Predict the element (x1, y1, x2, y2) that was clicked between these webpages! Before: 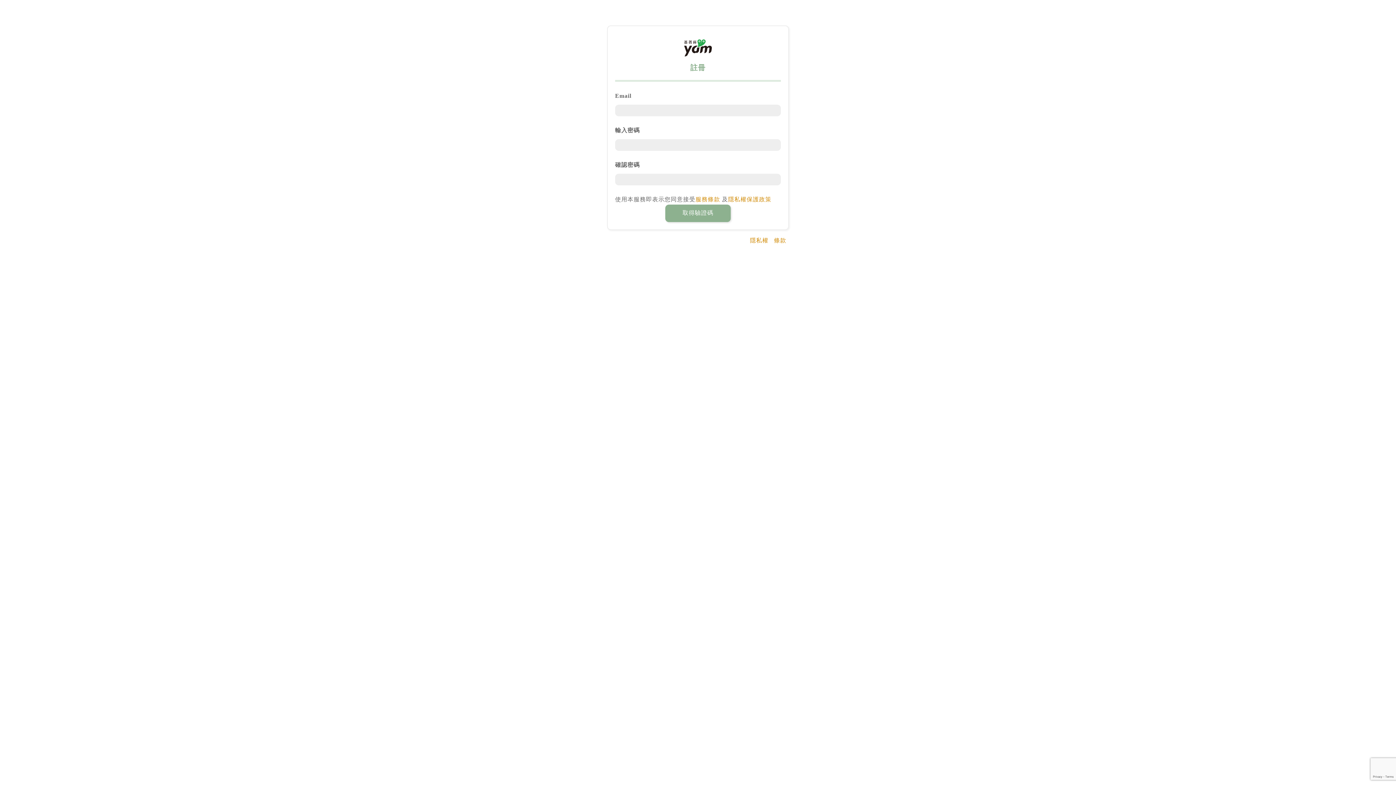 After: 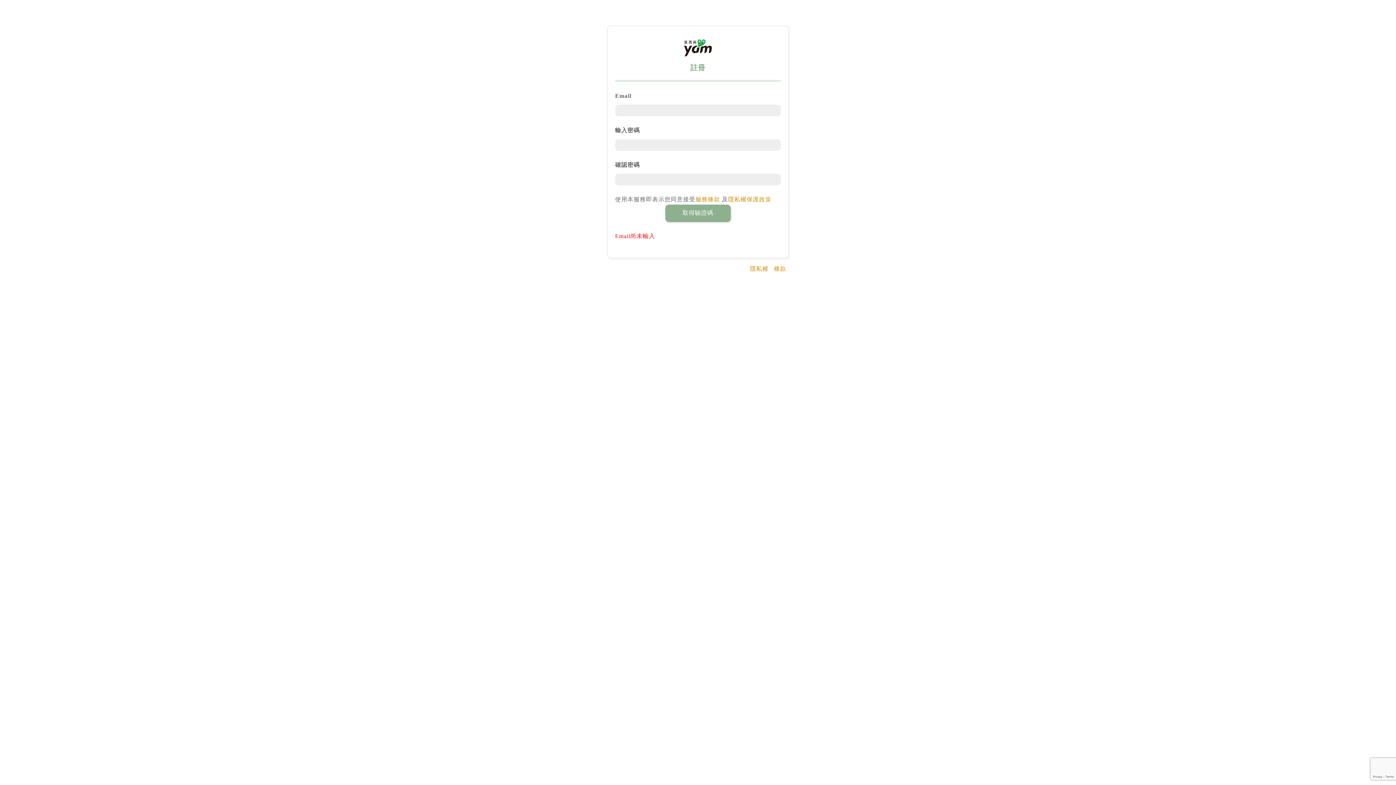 Action: label: 取得驗證碼 bbox: (665, 204, 730, 222)